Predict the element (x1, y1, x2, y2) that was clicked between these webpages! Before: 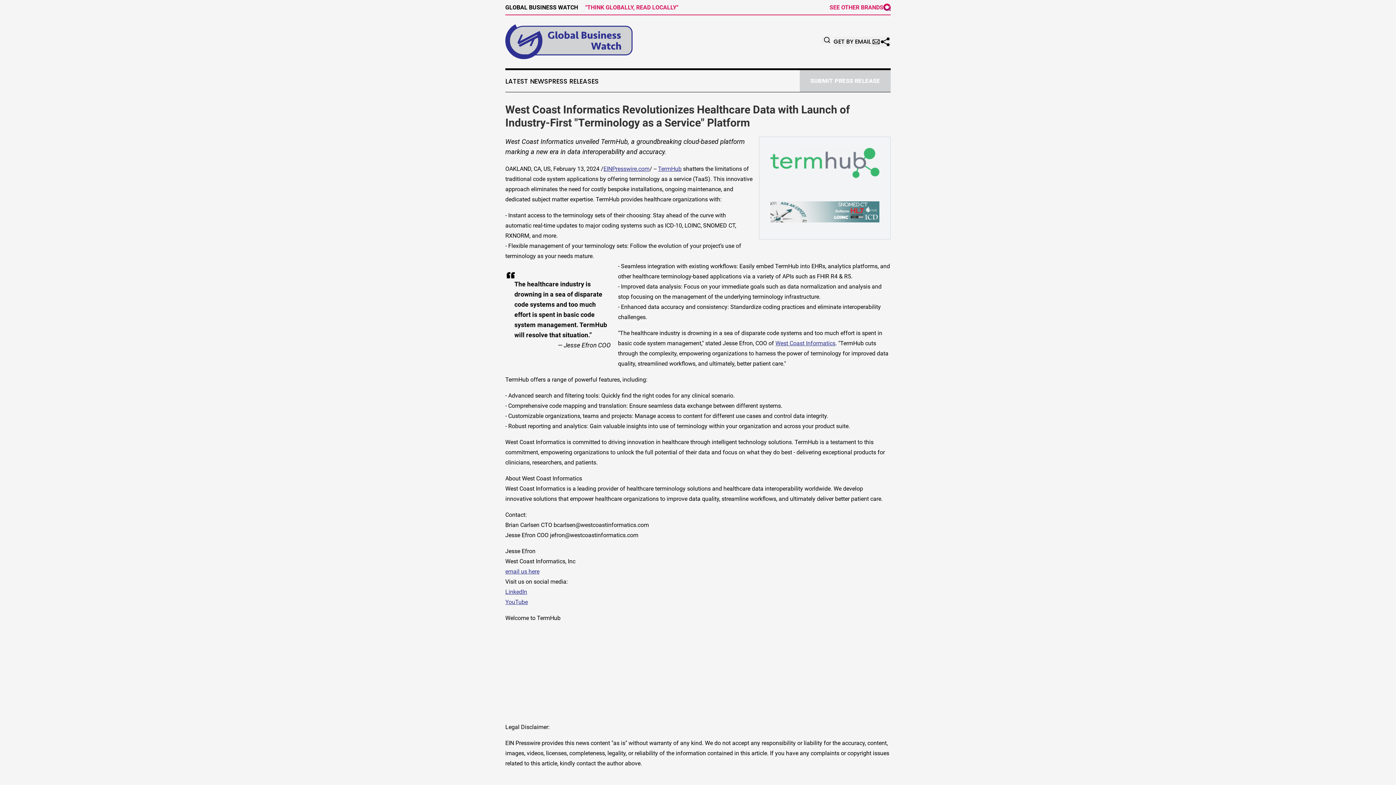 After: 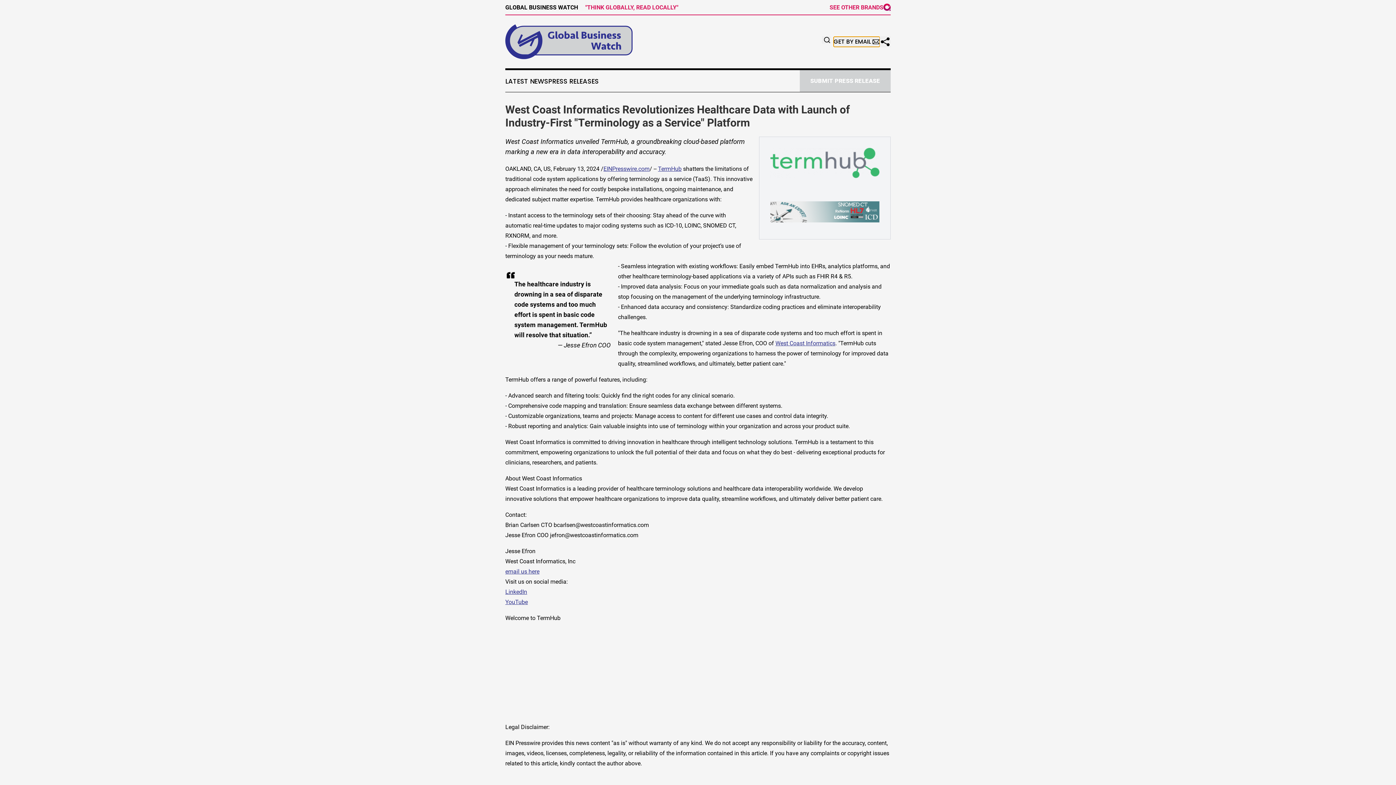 Action: label: GET BY EMAIL bbox: (833, 36, 880, 46)